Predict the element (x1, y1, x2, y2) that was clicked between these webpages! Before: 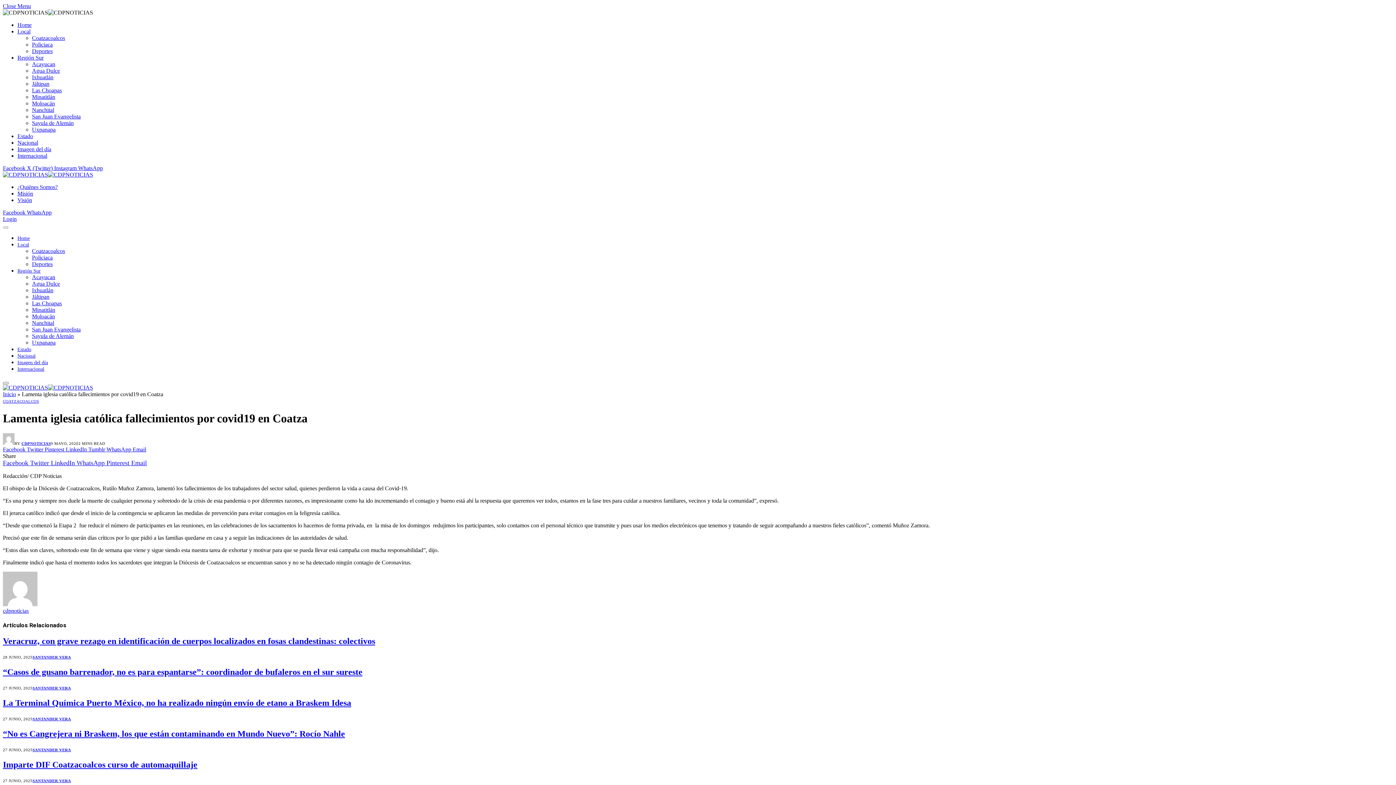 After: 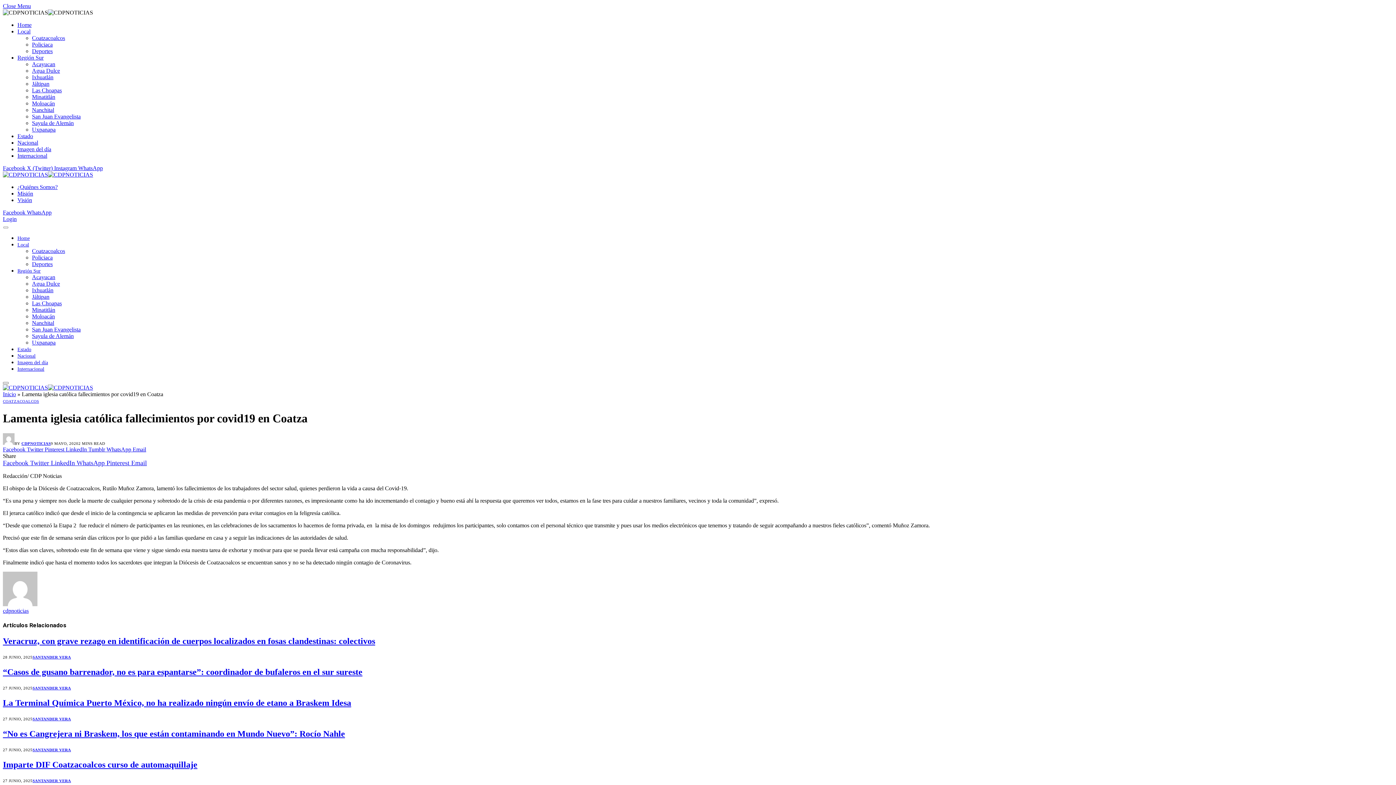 Action: bbox: (54, 165, 78, 171) label: Instagram 